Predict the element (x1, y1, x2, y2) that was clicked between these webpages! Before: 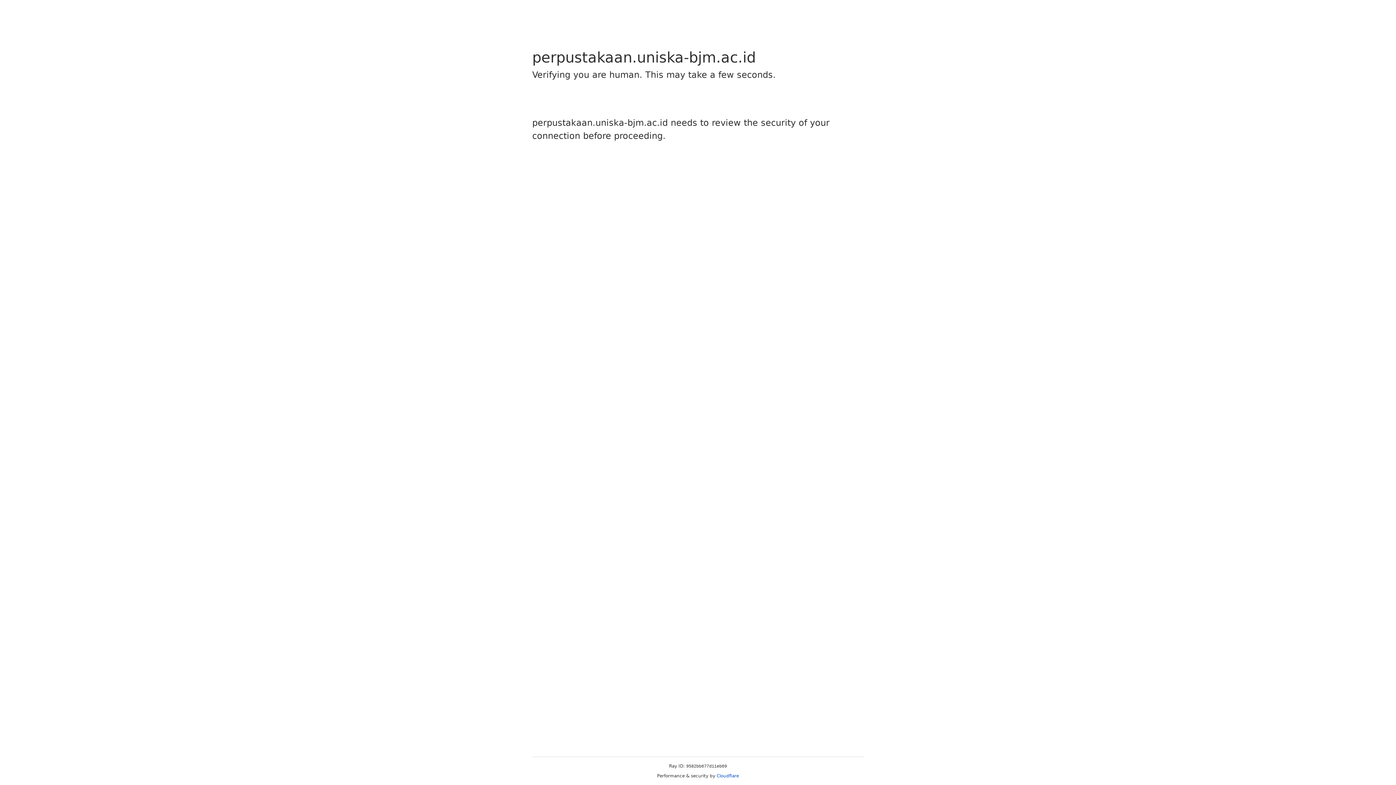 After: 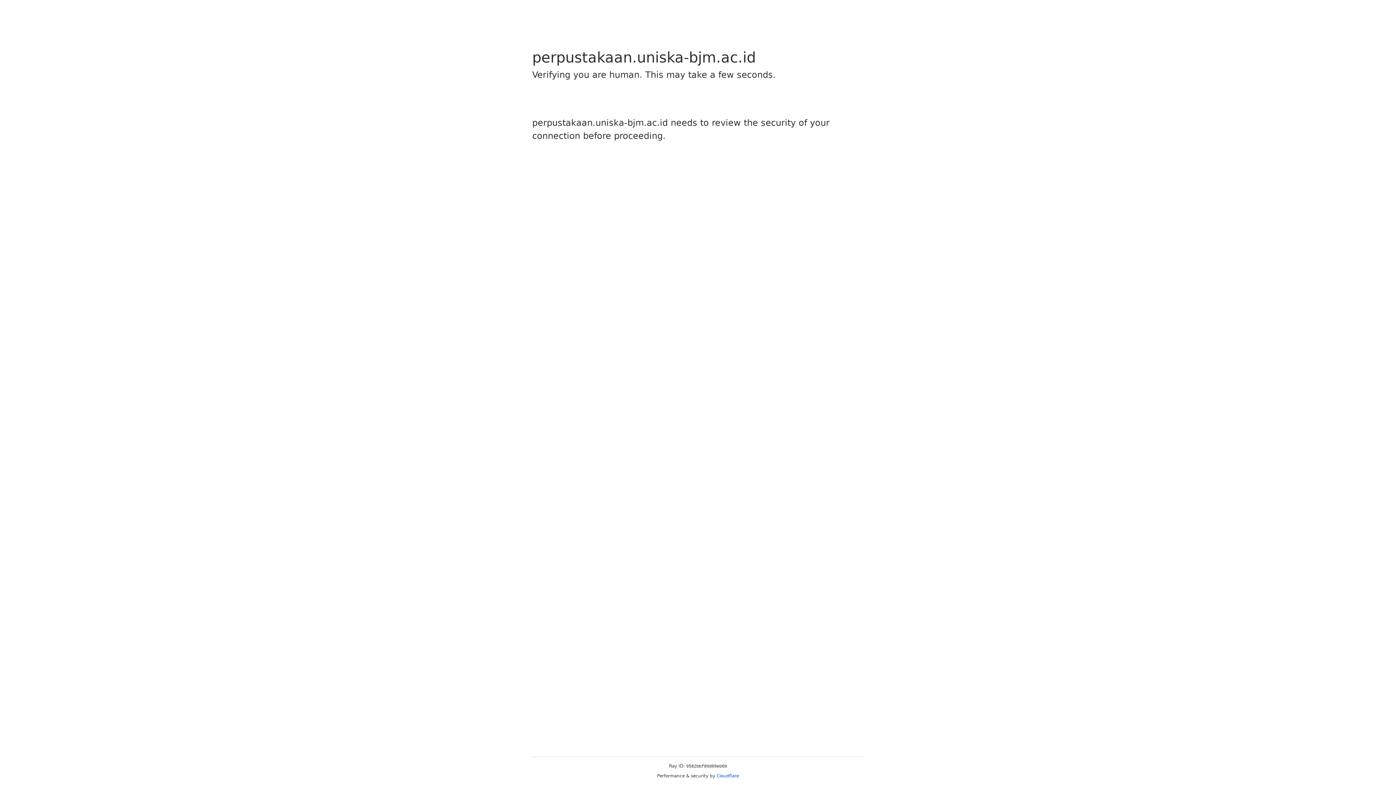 Action: label: Cloudflare bbox: (716, 773, 739, 778)